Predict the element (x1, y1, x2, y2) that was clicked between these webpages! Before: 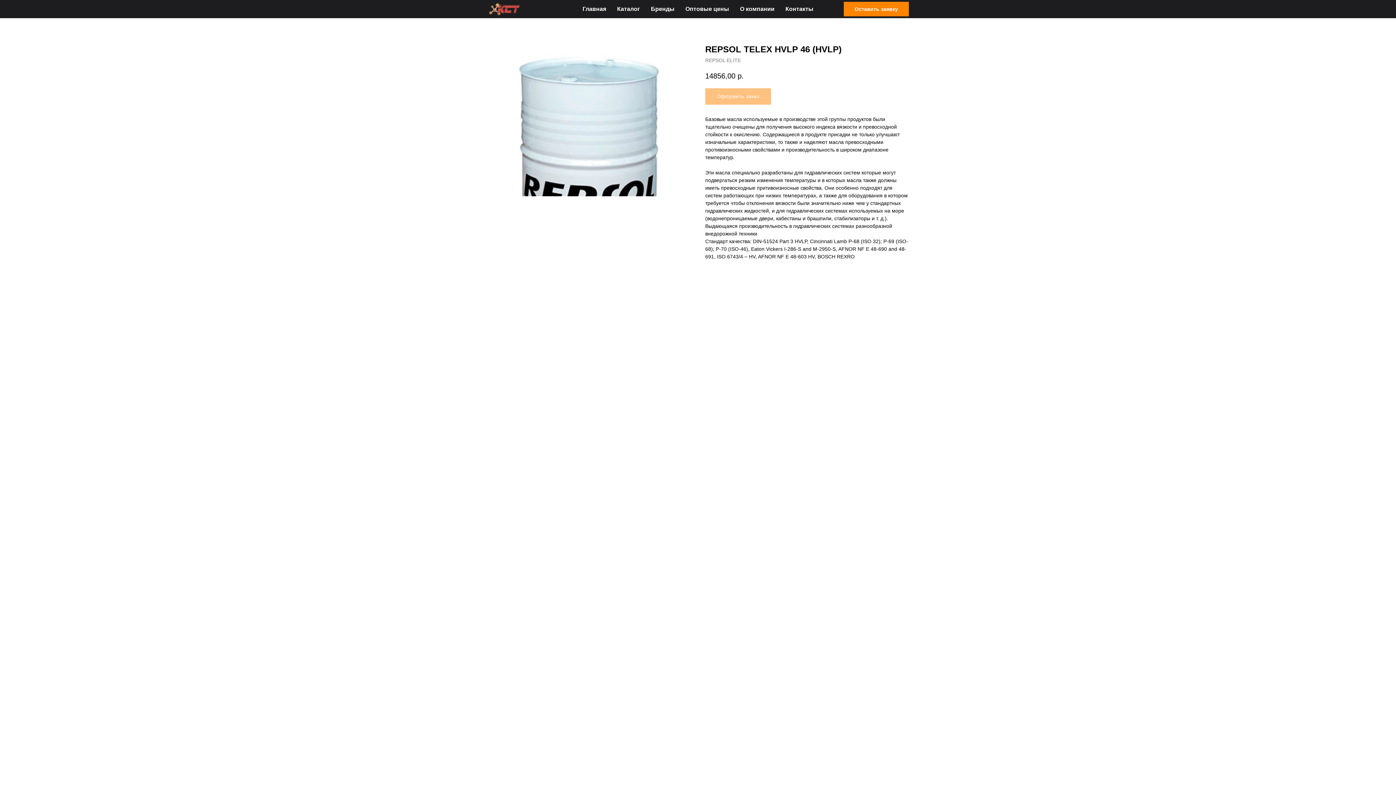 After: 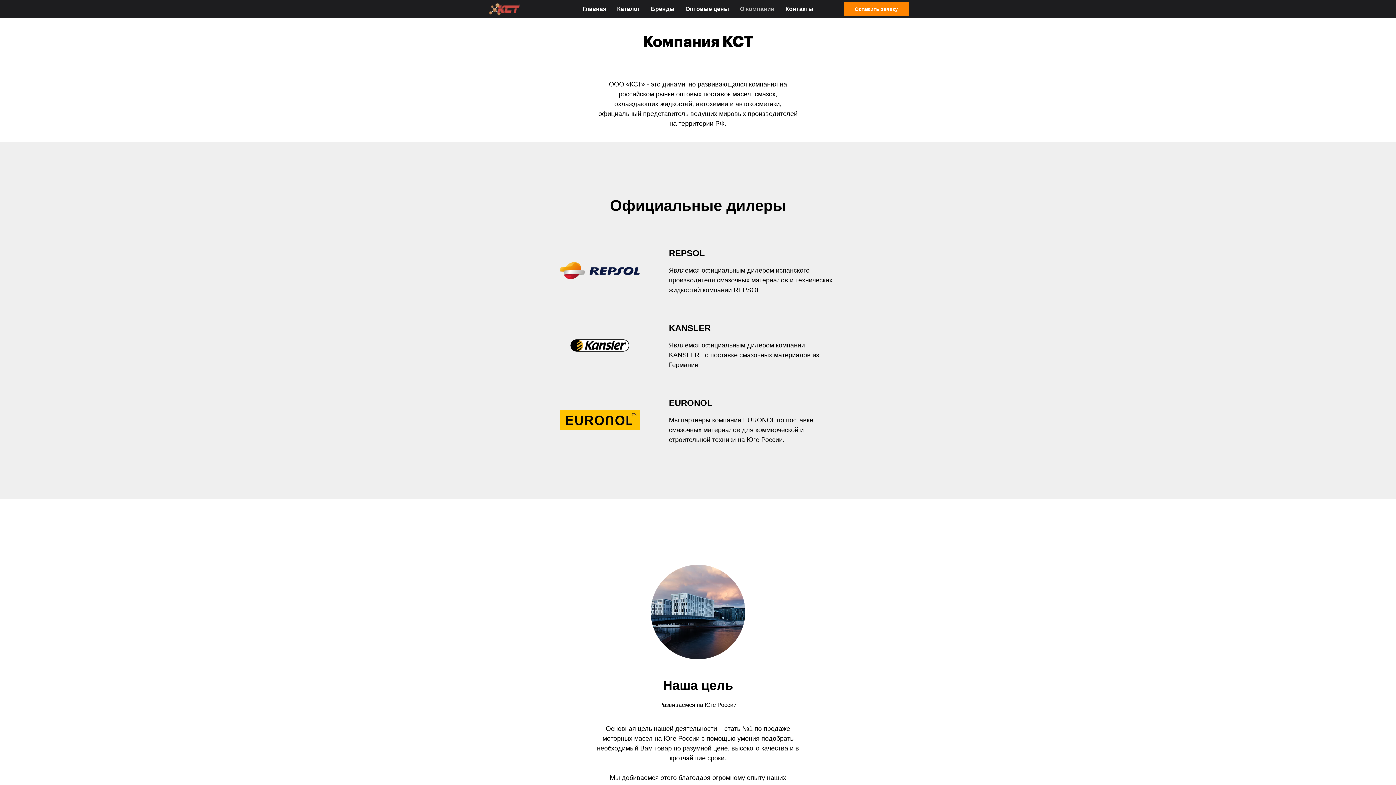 Action: bbox: (740, 5, 774, 12) label: О компании